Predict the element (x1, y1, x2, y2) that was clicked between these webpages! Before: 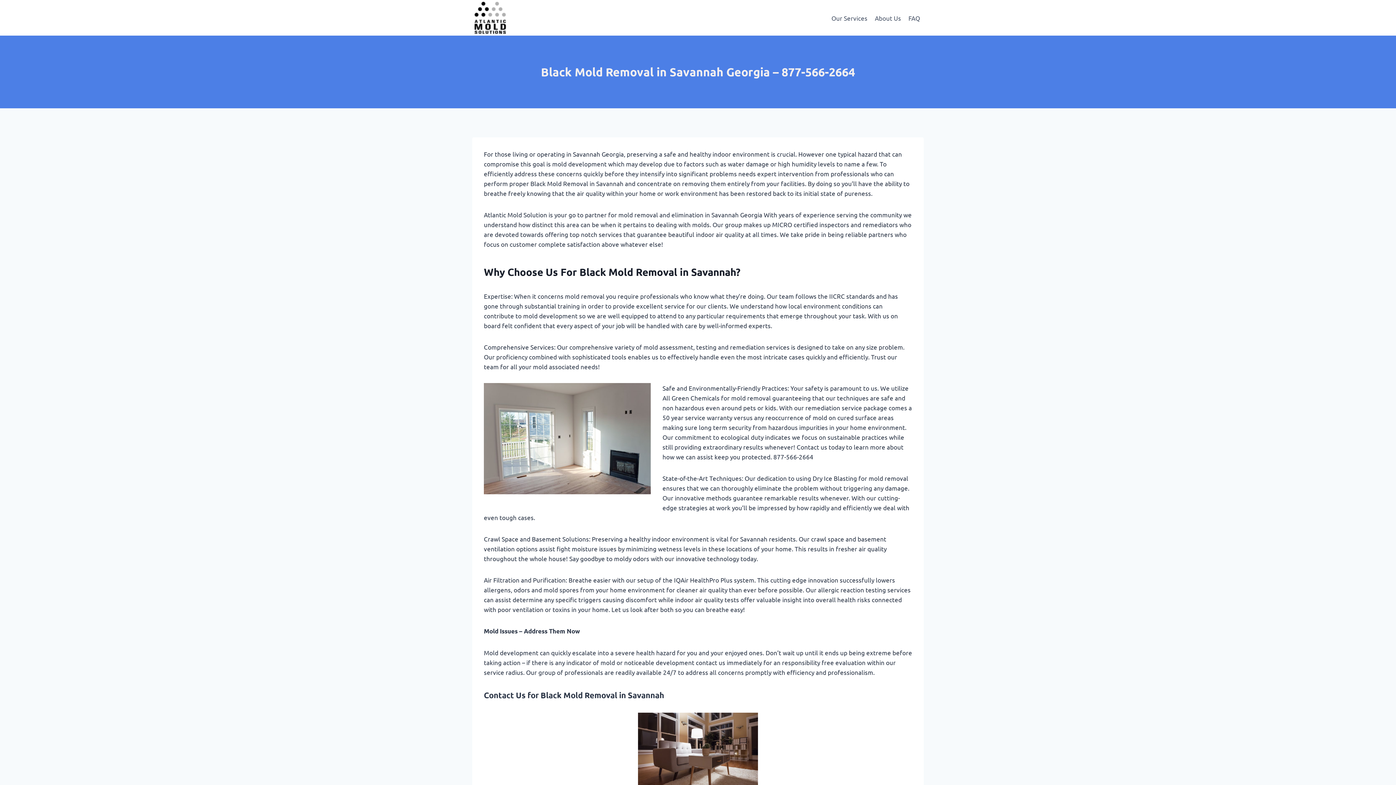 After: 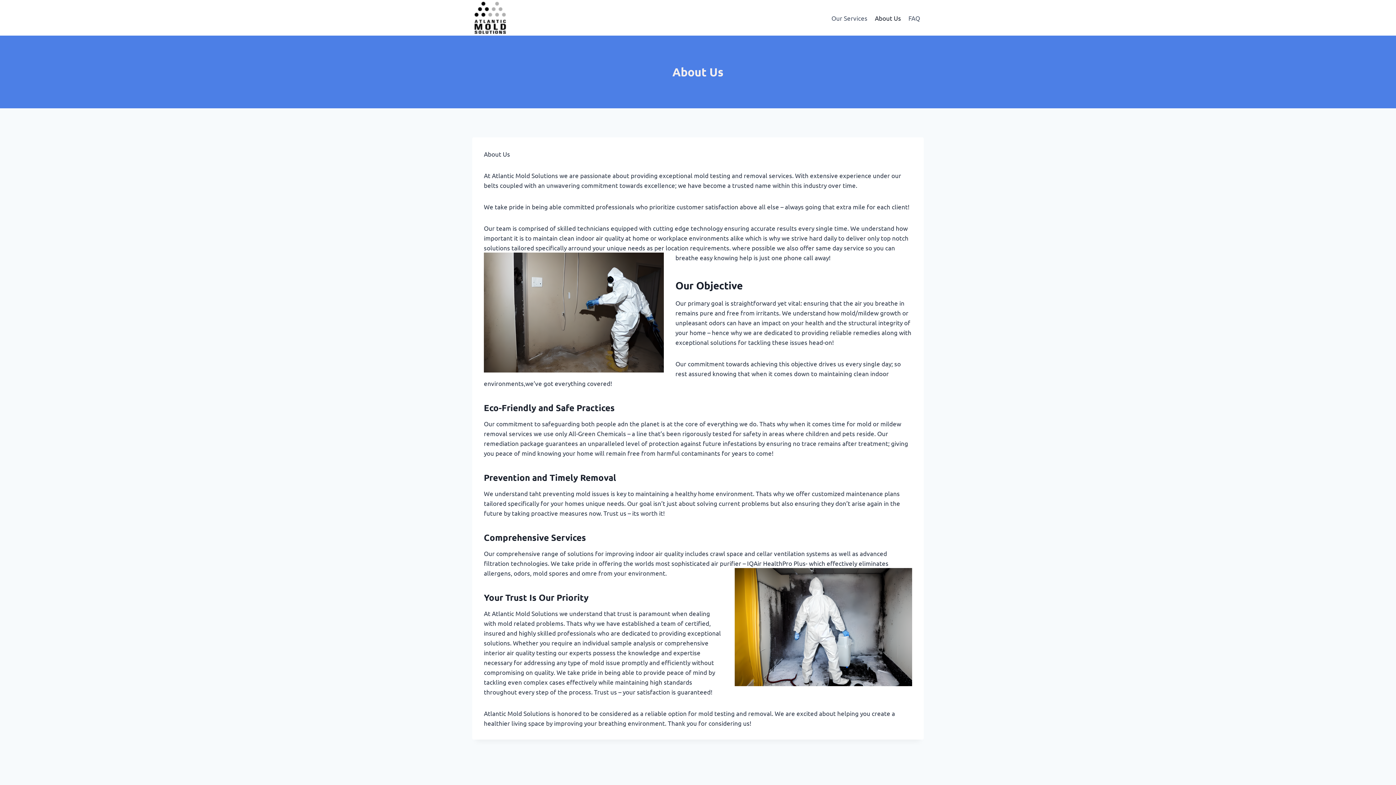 Action: label: About Us bbox: (871, 9, 904, 26)